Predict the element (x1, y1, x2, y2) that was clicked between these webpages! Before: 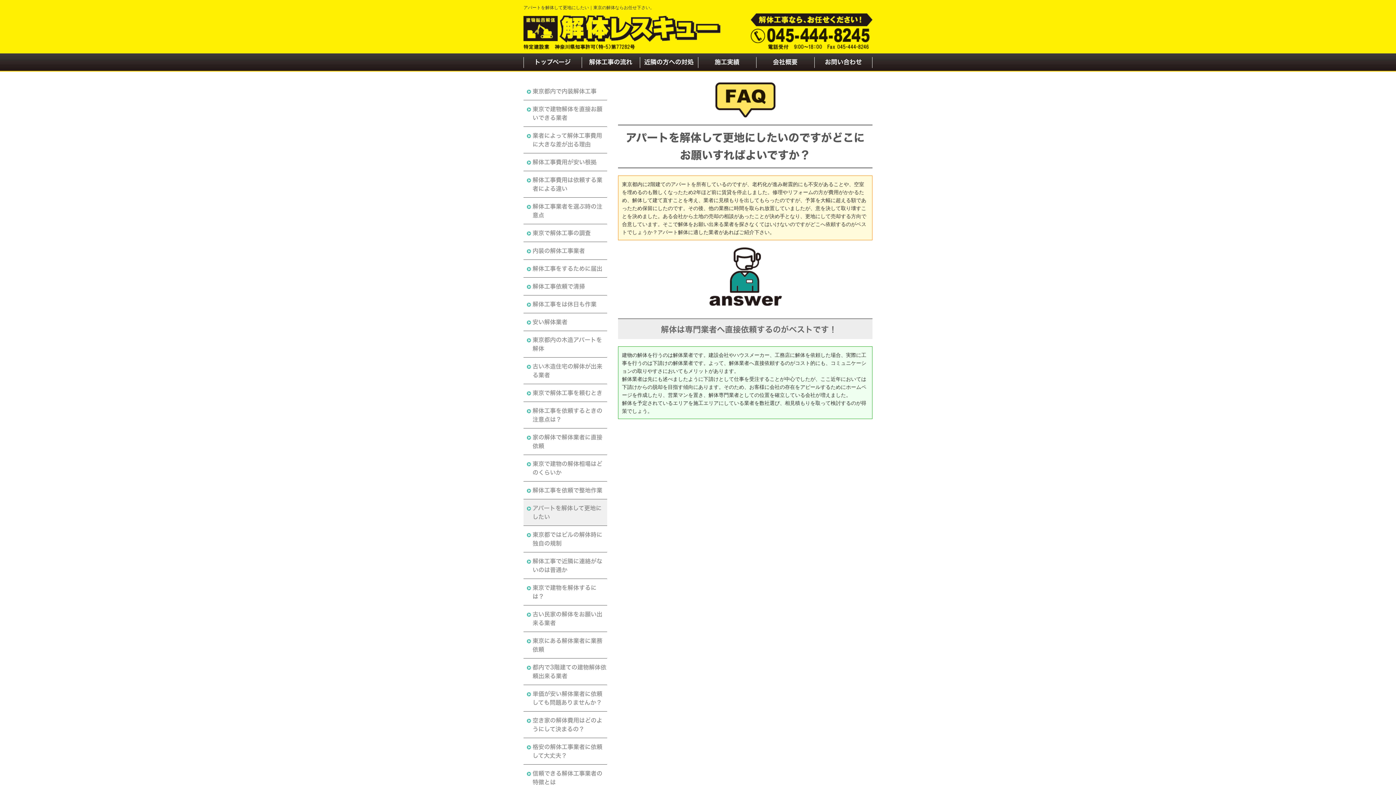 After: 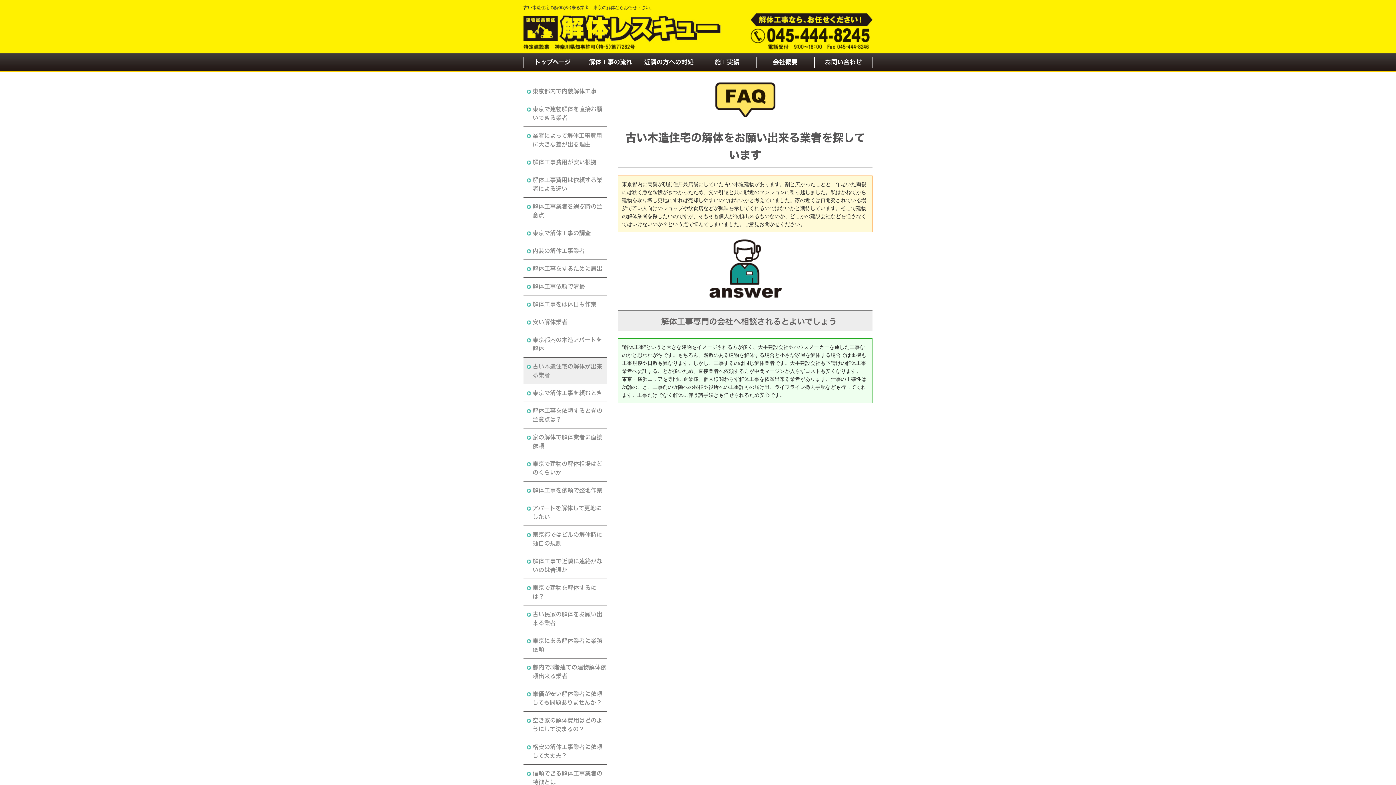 Action: label: 古い木造住宅の解体が出来る業者 bbox: (523, 357, 607, 384)